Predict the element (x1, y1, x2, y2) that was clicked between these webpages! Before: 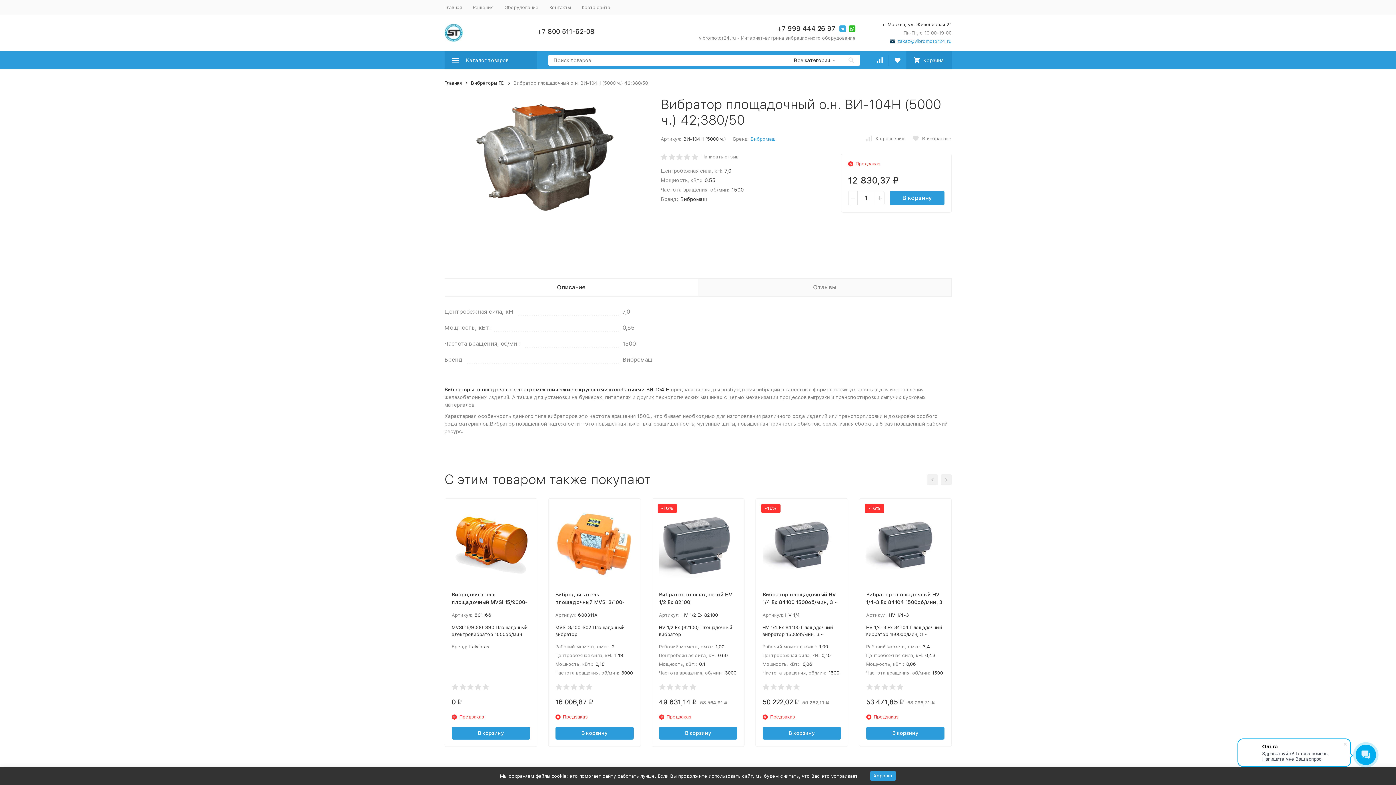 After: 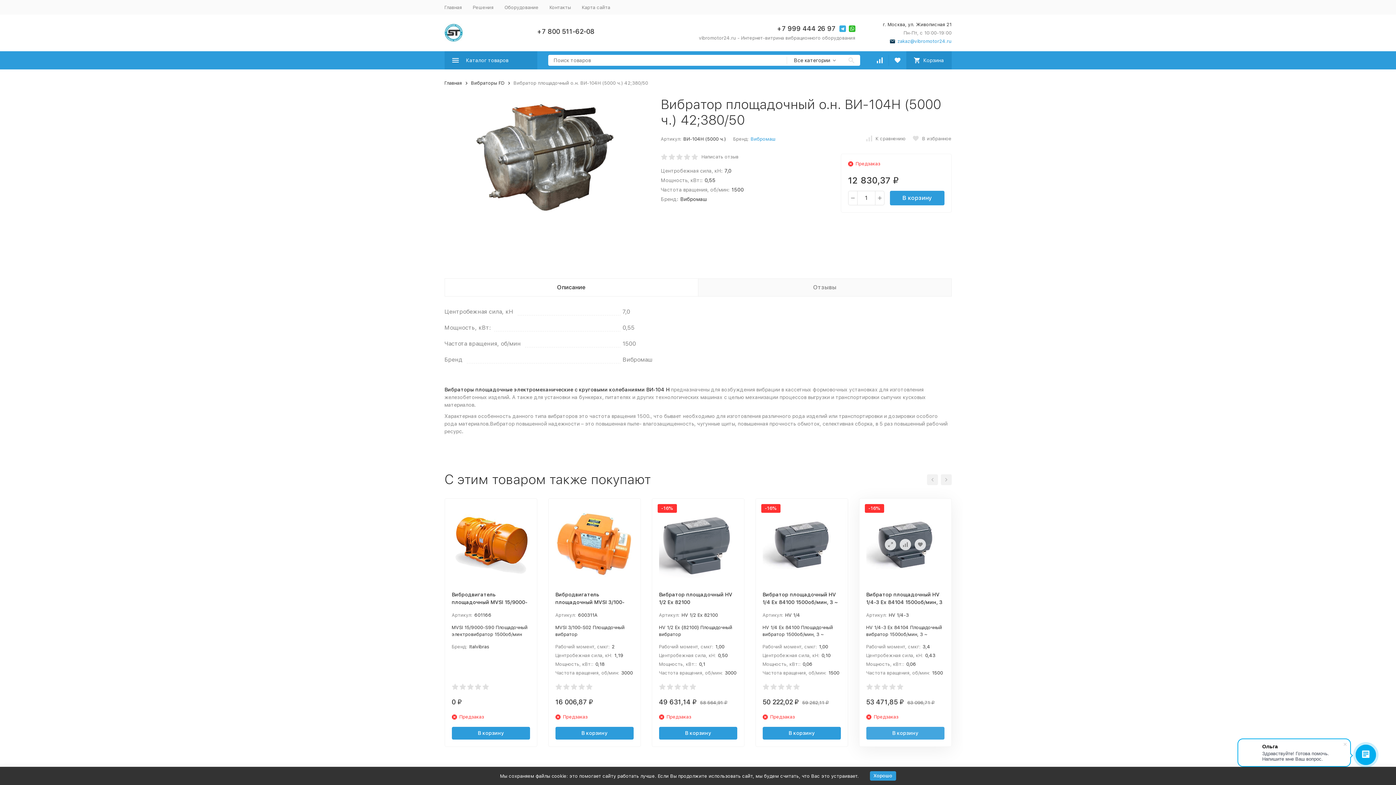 Action: label: В корзину bbox: (866, 727, 944, 740)